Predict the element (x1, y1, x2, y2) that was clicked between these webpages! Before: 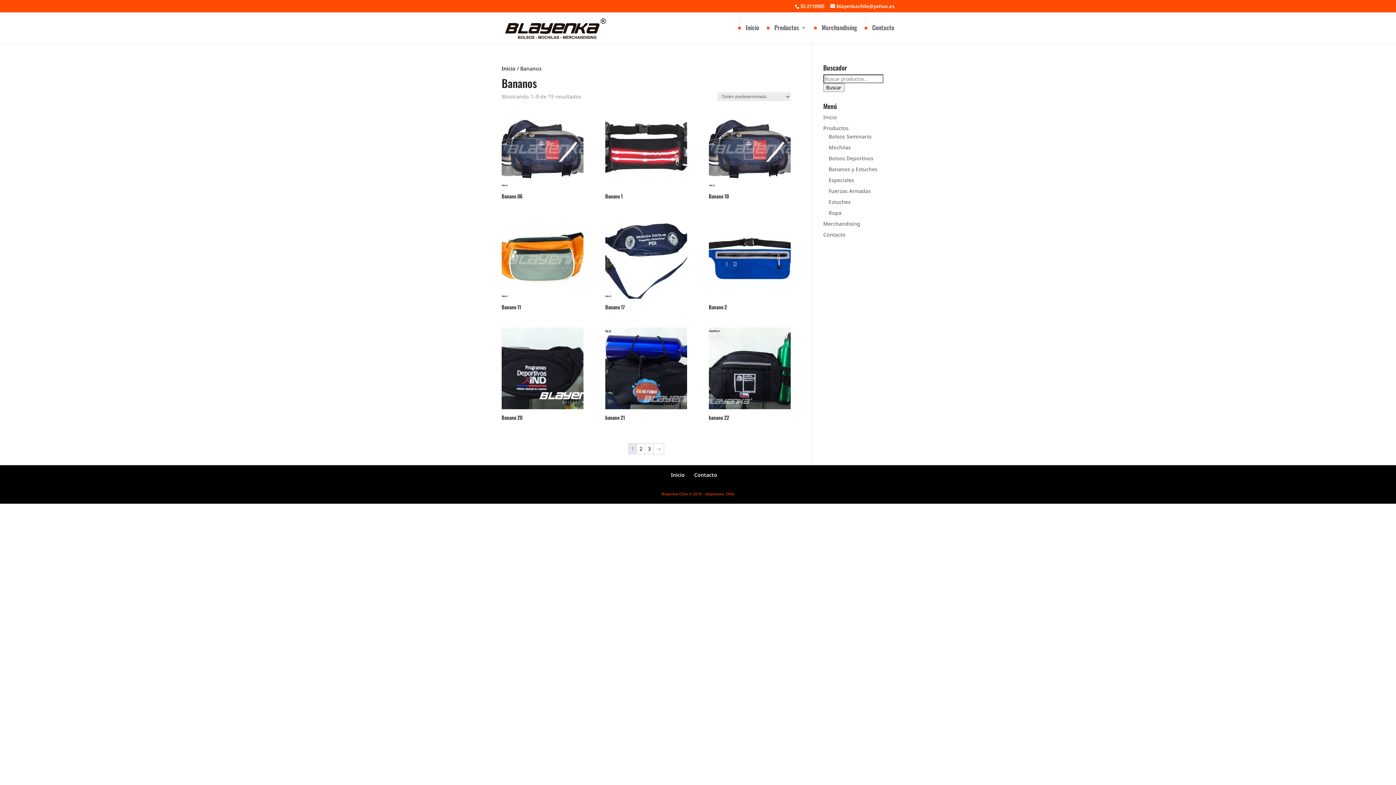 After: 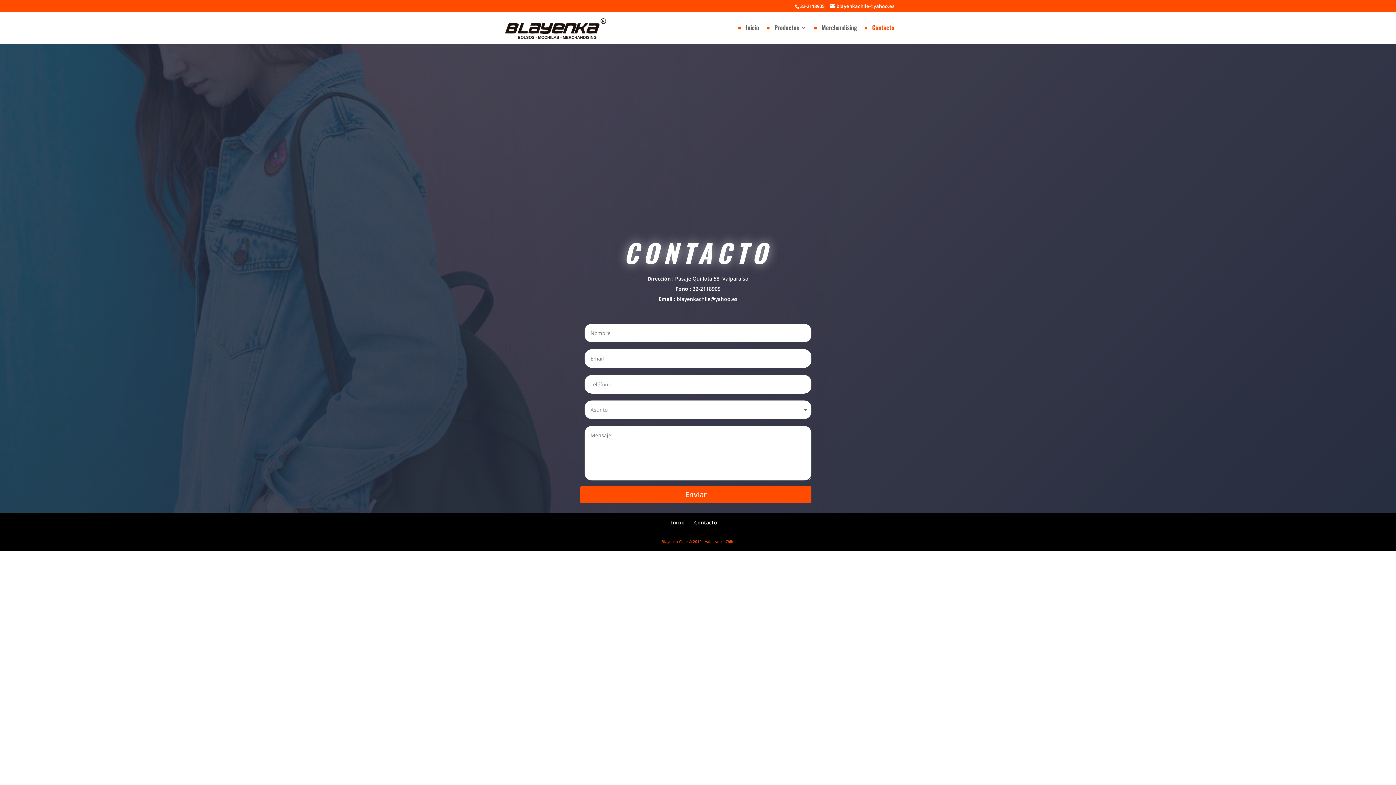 Action: label: Contacto bbox: (866, 24, 894, 43)